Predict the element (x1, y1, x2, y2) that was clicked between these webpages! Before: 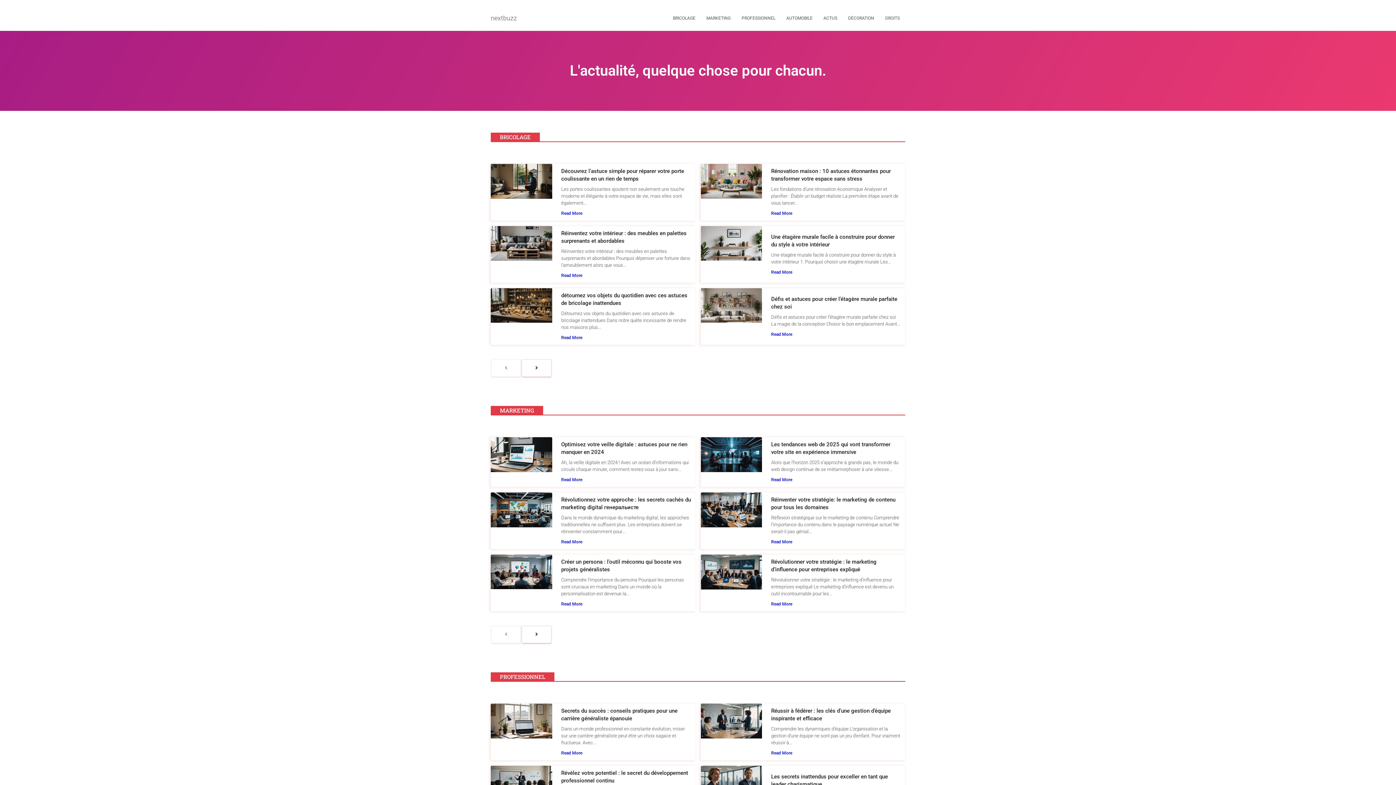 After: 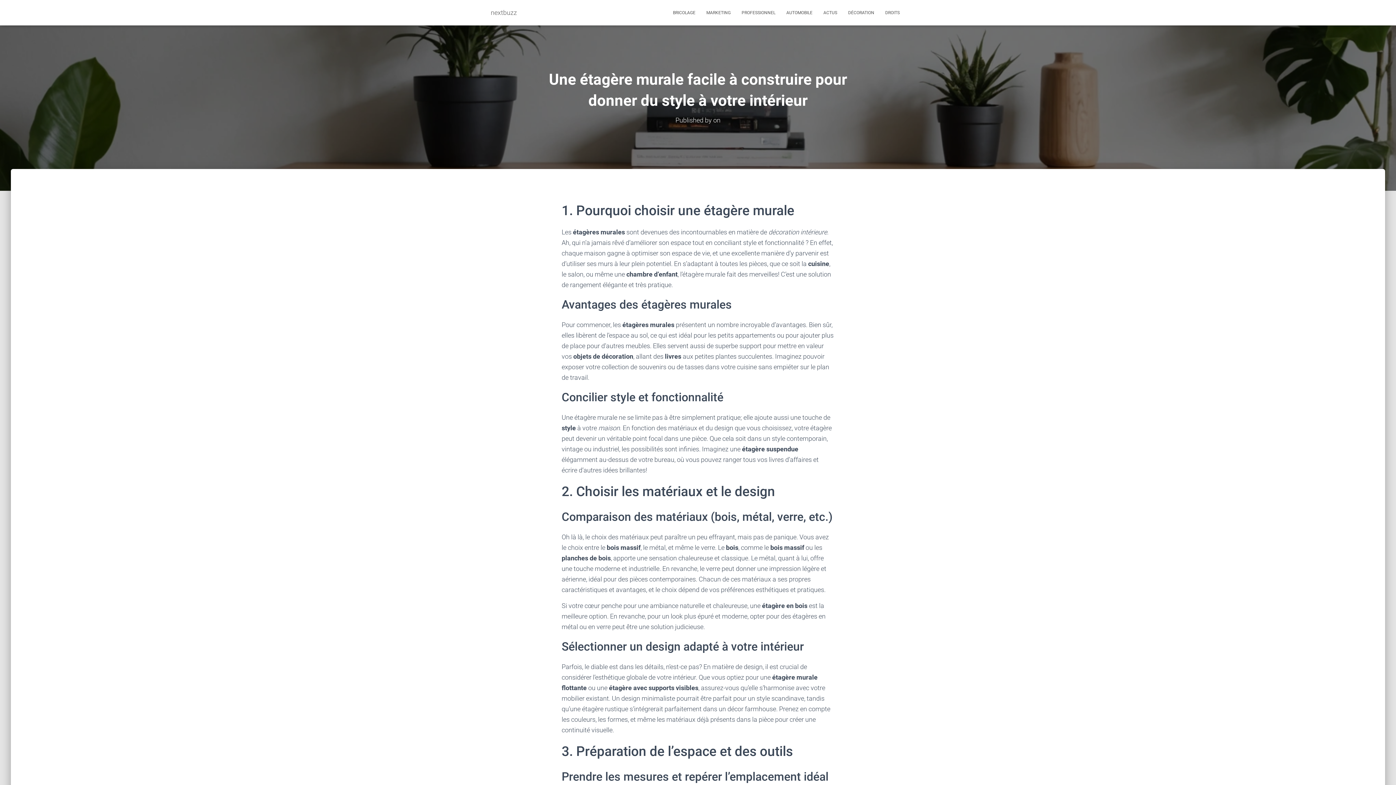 Action: bbox: (771, 268, 901, 275) label: Read More